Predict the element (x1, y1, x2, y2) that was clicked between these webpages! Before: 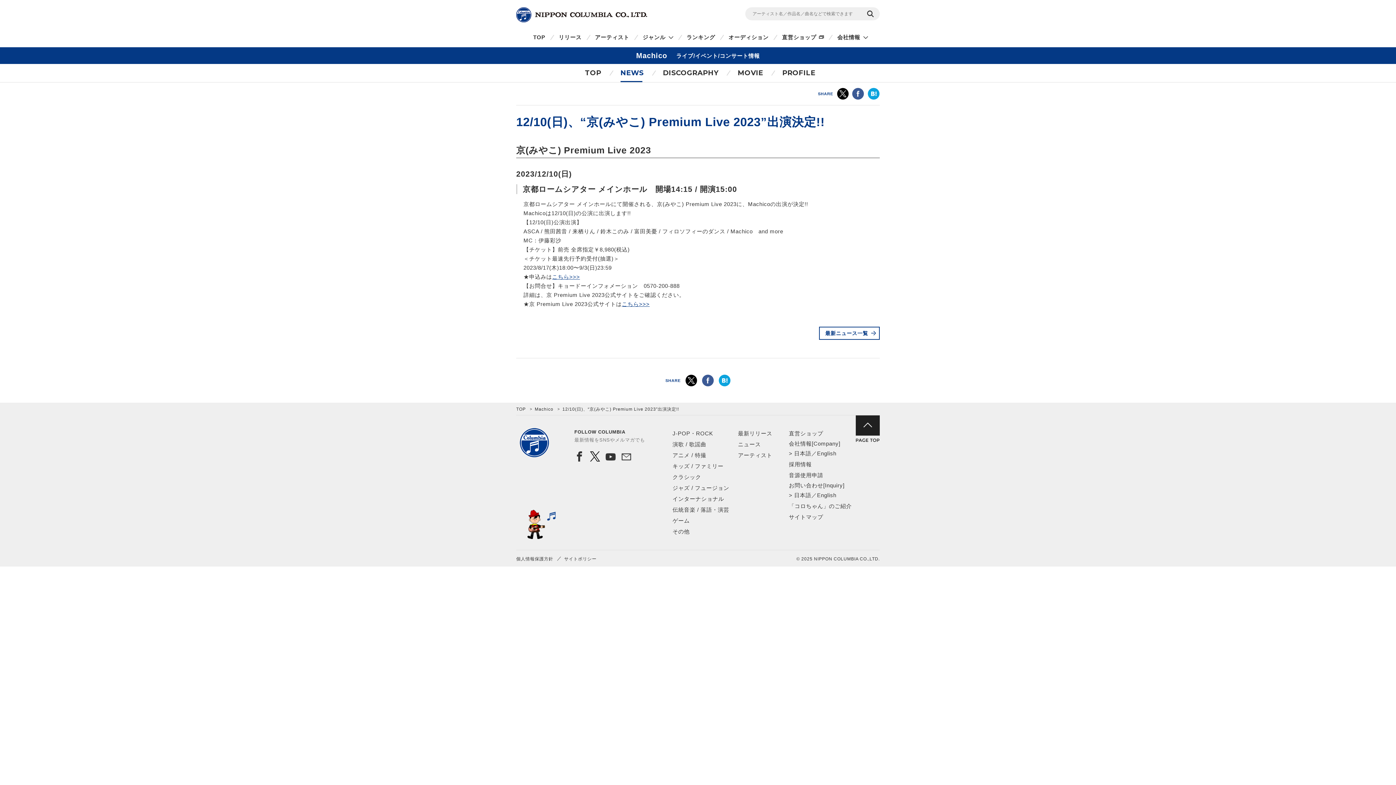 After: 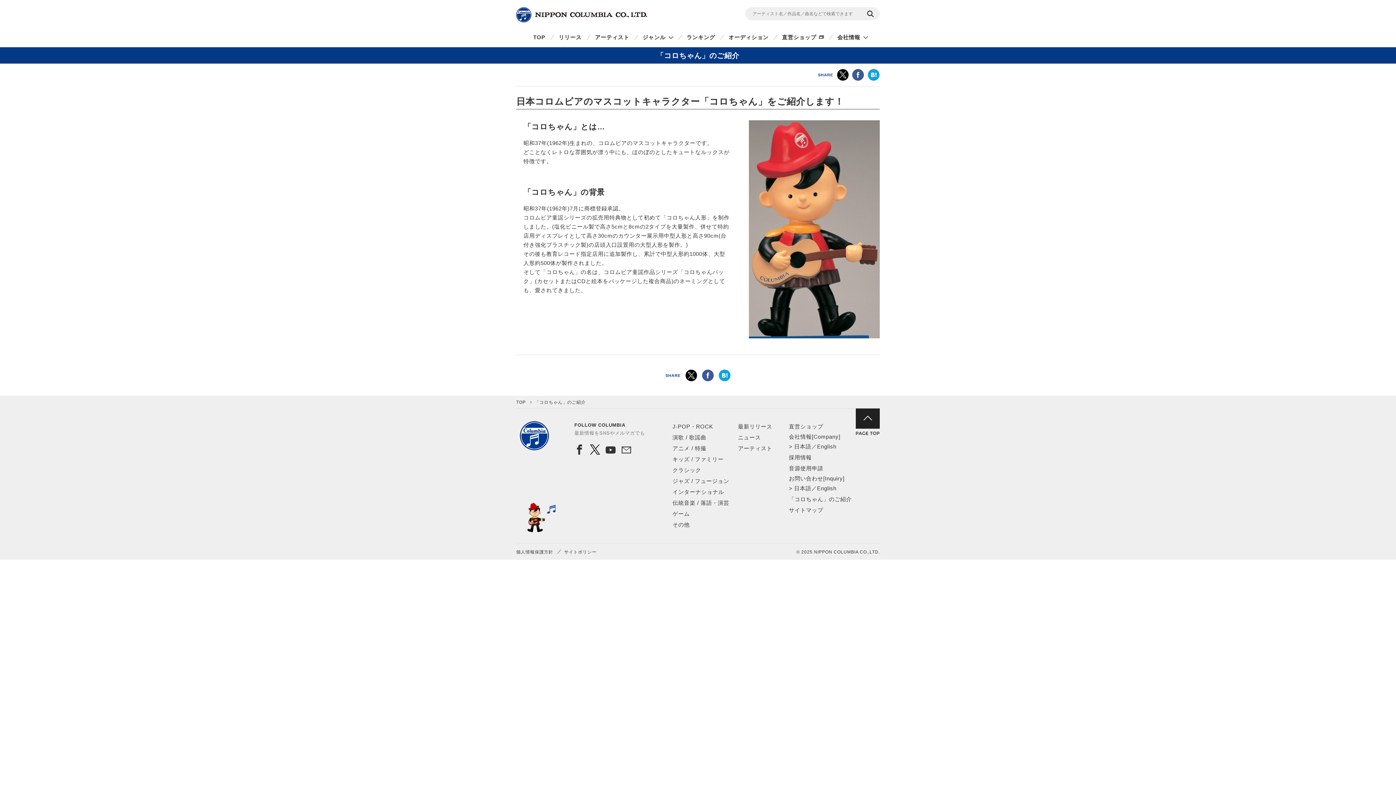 Action: bbox: (789, 503, 852, 509) label: 「コロちゃん」のご紹介